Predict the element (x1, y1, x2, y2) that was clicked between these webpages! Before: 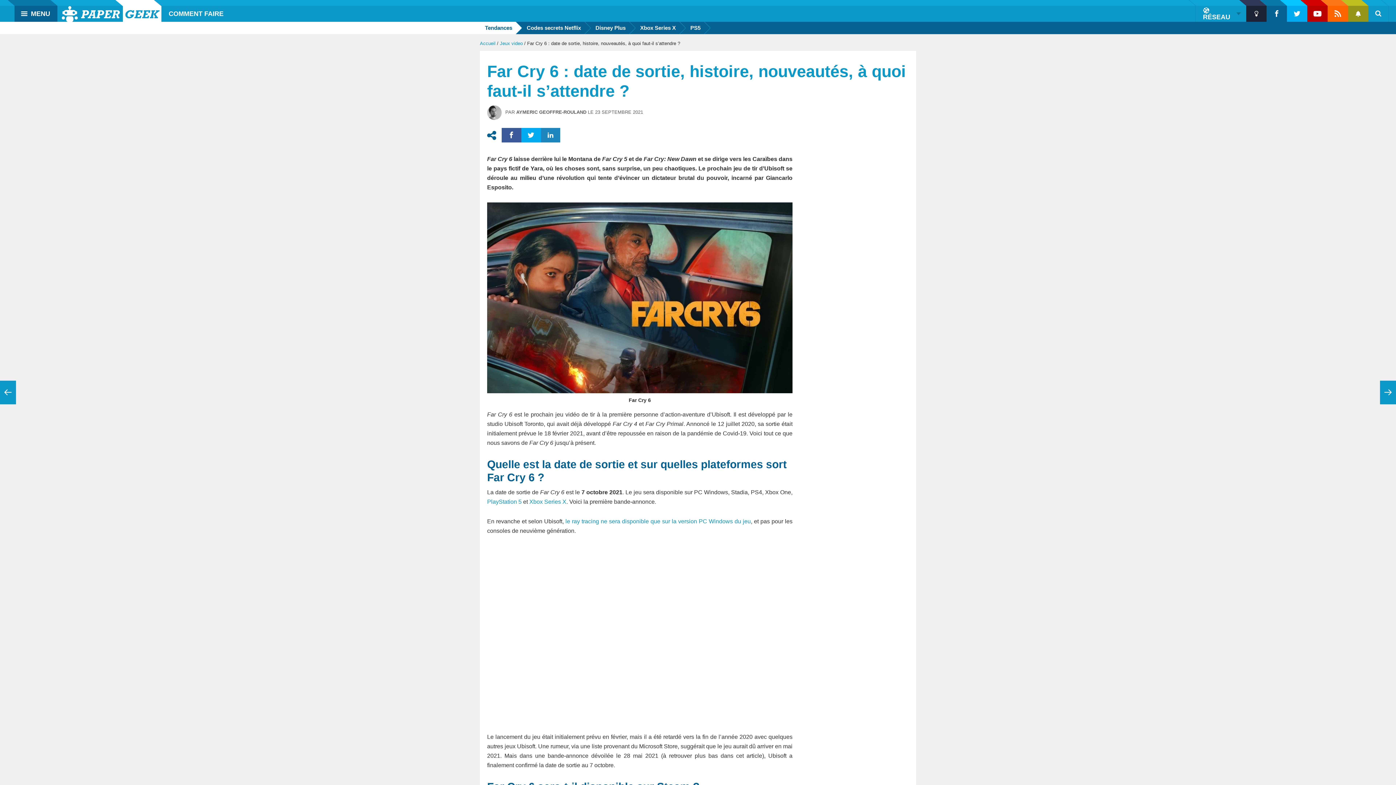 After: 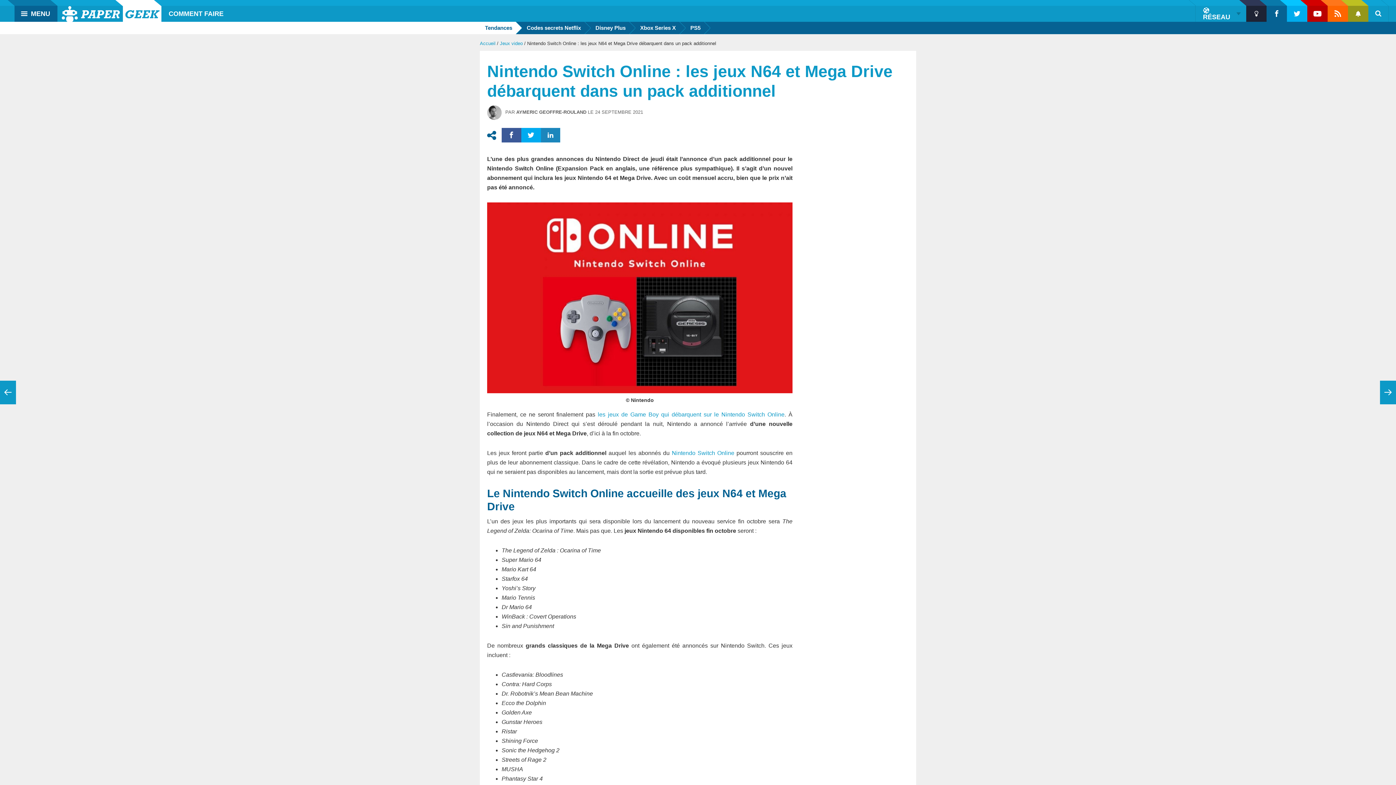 Action: bbox: (1380, 380, 1396, 404) label: ARTICLE SUIVANT
Nintendo Switch Online : les jeux N64 et Mega Drive débarquent dans un pack additionnel

septembre 24, 2021